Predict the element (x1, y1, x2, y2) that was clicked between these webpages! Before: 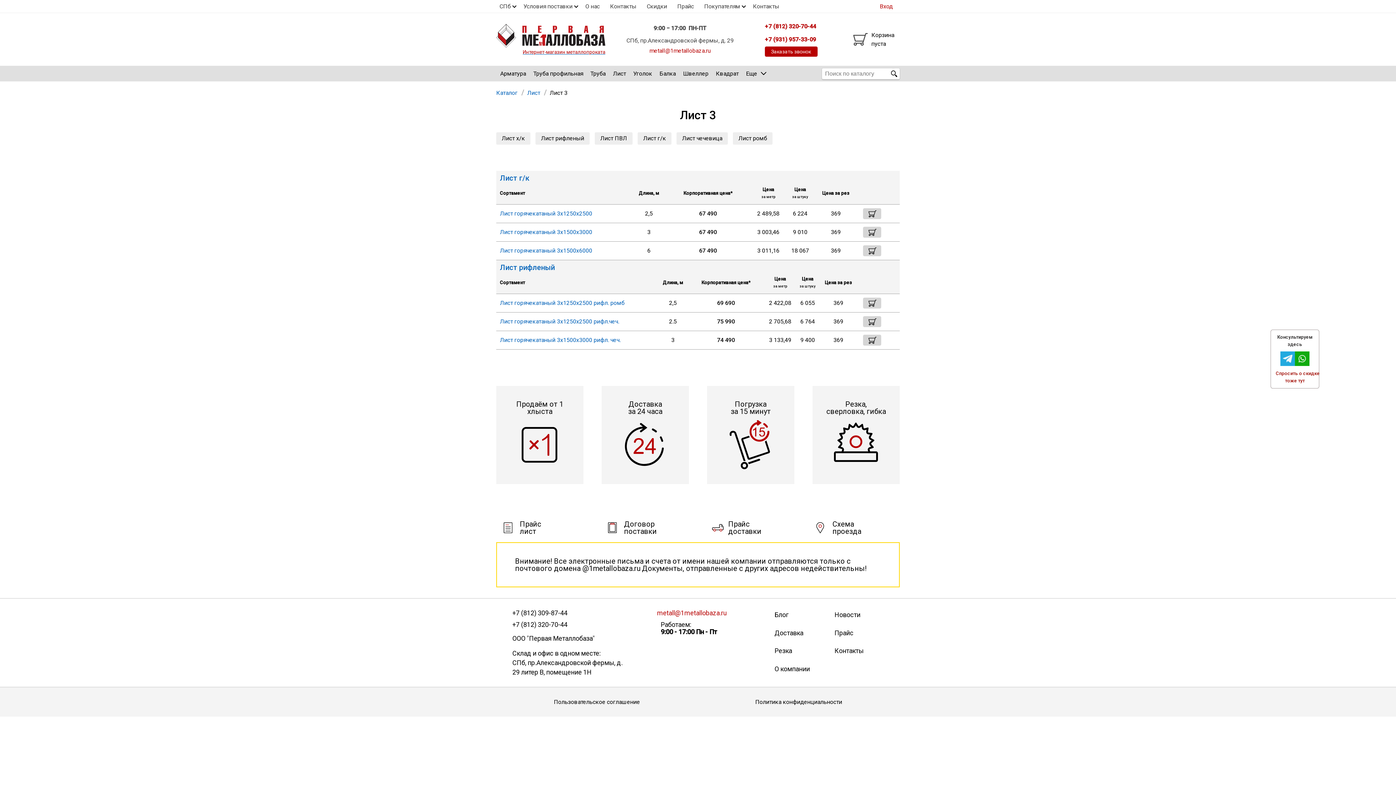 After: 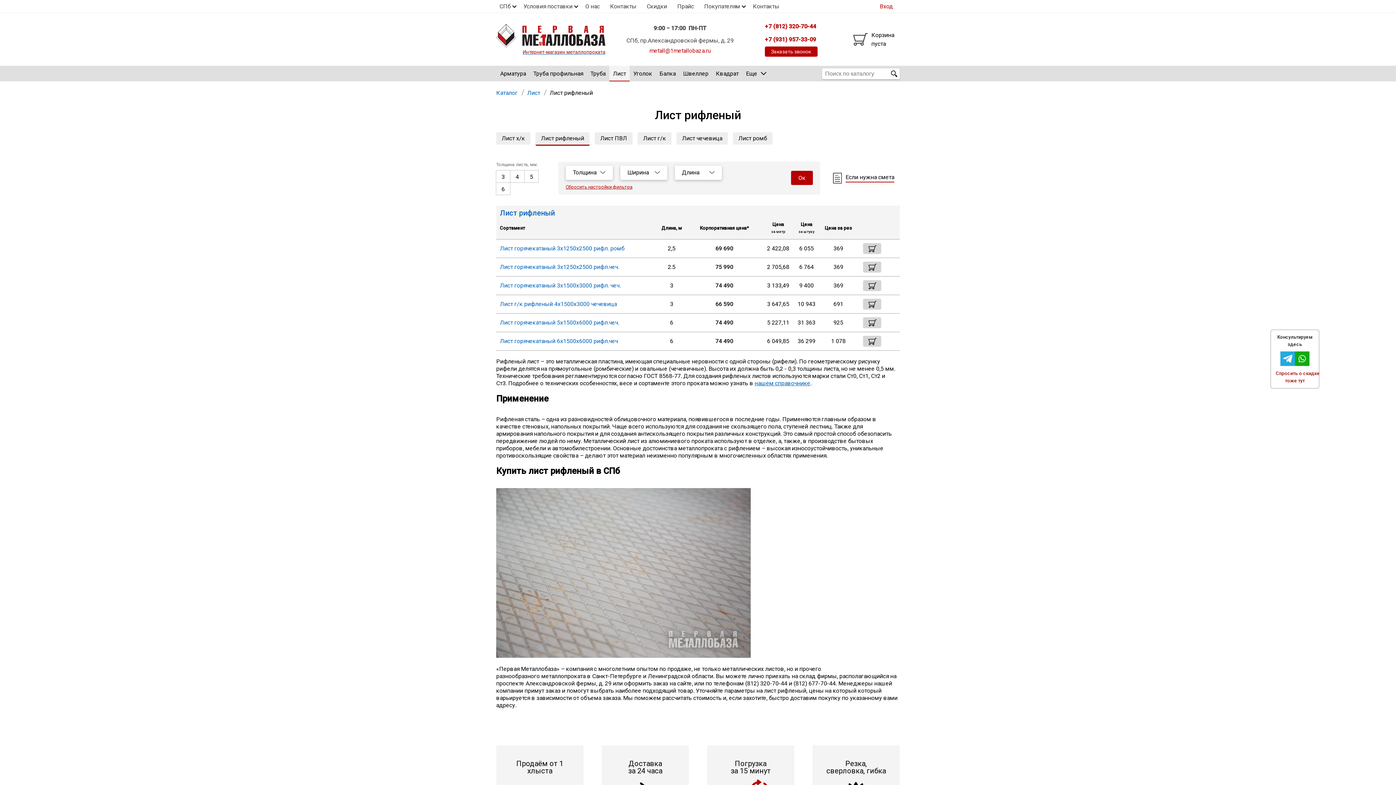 Action: bbox: (535, 132, 589, 144) label: Лист рифленый